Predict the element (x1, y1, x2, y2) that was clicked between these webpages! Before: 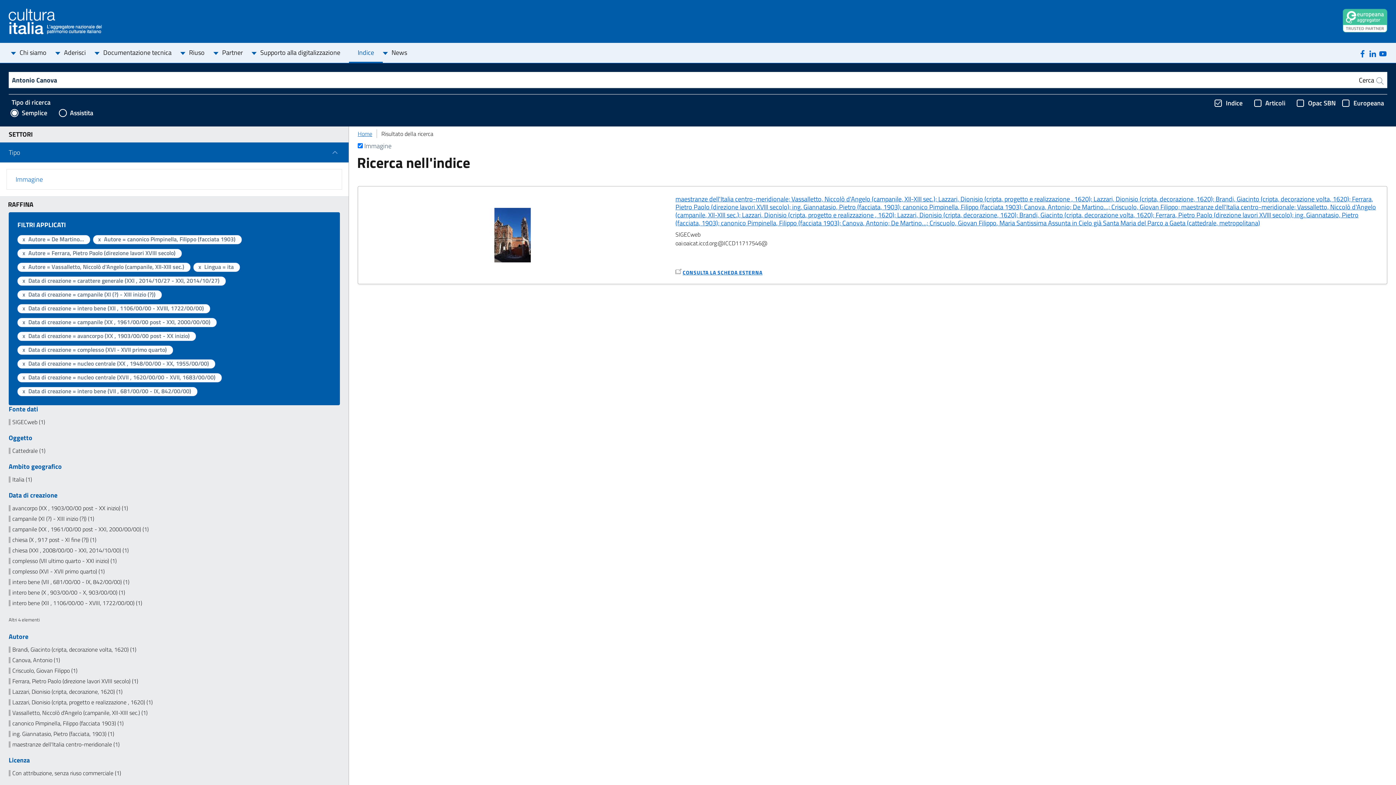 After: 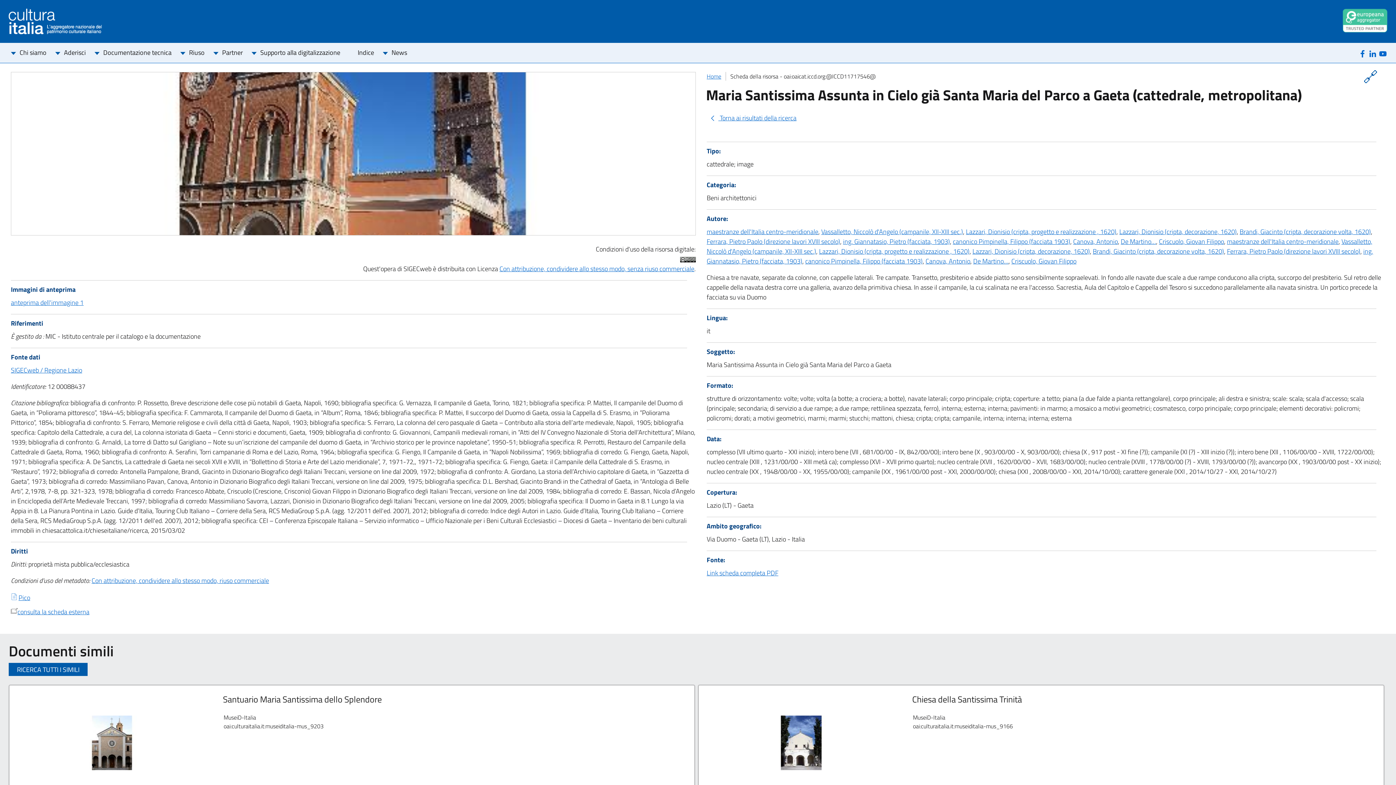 Action: label: maestranze dell'Italia centro-meridionale; Vassalletto, Niccolò d'Angelo (campanile, XII-XIII sec.); Lazzari, Dionisio (cripta, progetto e realizzazione , 1620); Lazzari, Dionisio (cripta, decorazione, 1620); Brandi, Giacinto (cripta, decorazione volta, 1620); Ferrara, Pietro Paolo (direzione lavori XVIII secolo); ing. Giannatasio, Pietro (facciata, 1903); canonico Pimpinella, Filippo (facciata 1903); Canova, Antonio; De Martino…; Criscuolo, Giovan Filippo; maestranze dell'Italia centro-meridionale; Vassalletto, Niccolò d'Angelo (campanile, XII-XIII sec.); Lazzari, Dionisio (cripta, progetto e realizzazione , 1620); Lazzari, Dionisio (cripta, decorazione, 1620); Brandi, Giacinto (cripta, decorazione volta, 1620); Ferrara, Pietro Paolo (direzione lavori XVIII secolo); ing. Giannatasio, Pietro (facciata, 1903); canonico Pimpinella, Filippo (facciata 1903); Canova, Antonio; De Martino…; Criscuolo, Giovan Filippo, Maria Santissima Assunta in Cielo già Santa Maria del Parco a Gaeta (cattedrale, metropolitana) bbox: (675, 194, 1376, 228)